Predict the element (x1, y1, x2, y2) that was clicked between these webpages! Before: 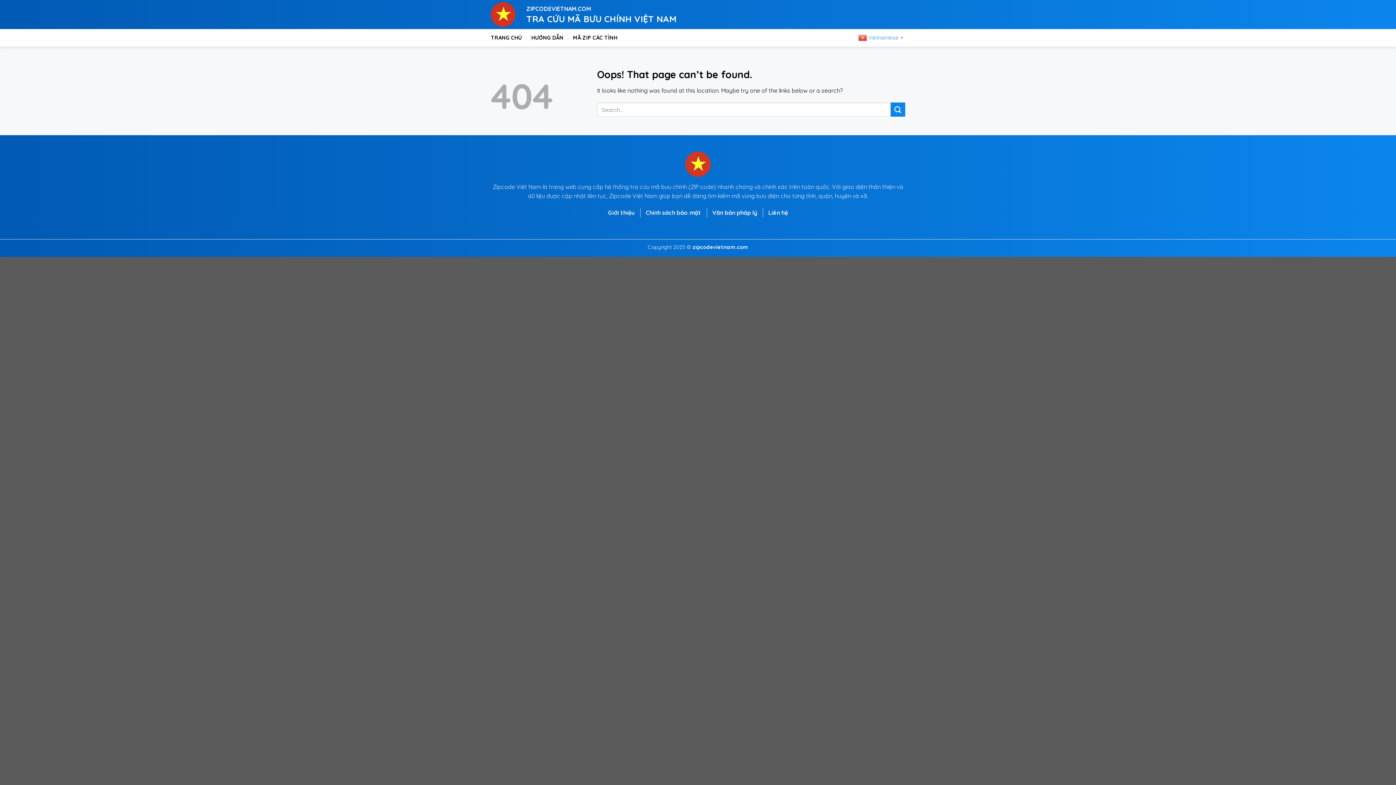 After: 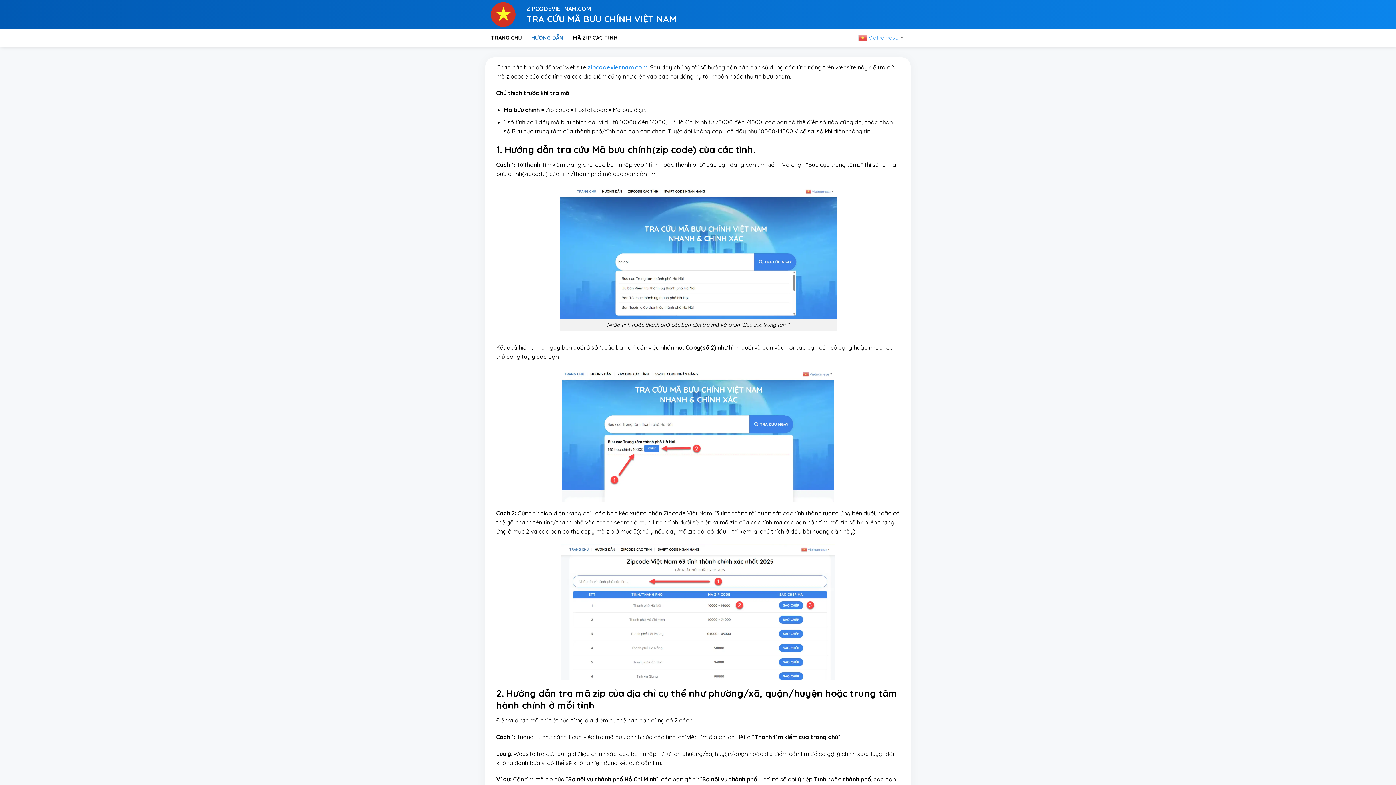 Action: bbox: (531, 31, 563, 44) label: HƯỚNG DẪN